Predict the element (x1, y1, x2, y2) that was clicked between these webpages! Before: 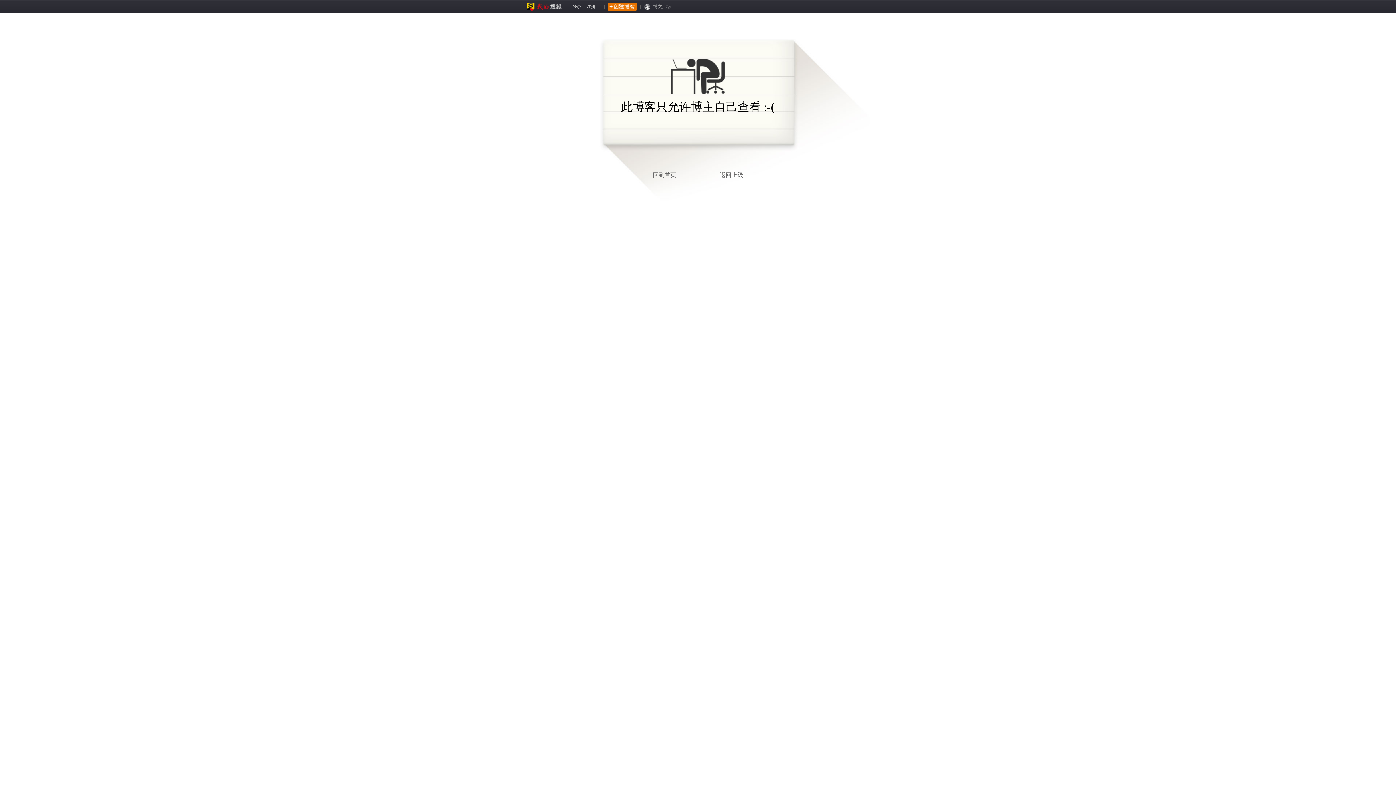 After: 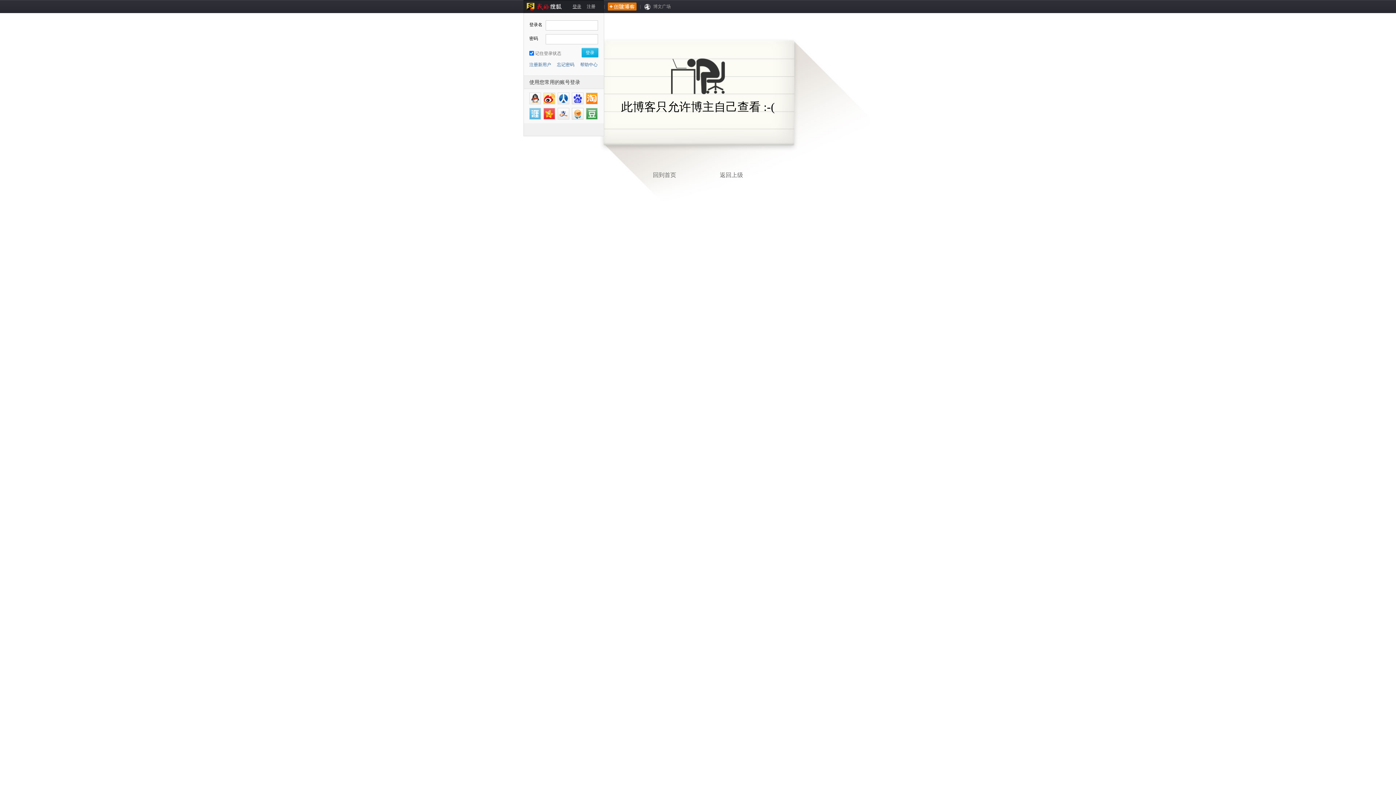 Action: bbox: (572, 4, 581, 9) label: 登录